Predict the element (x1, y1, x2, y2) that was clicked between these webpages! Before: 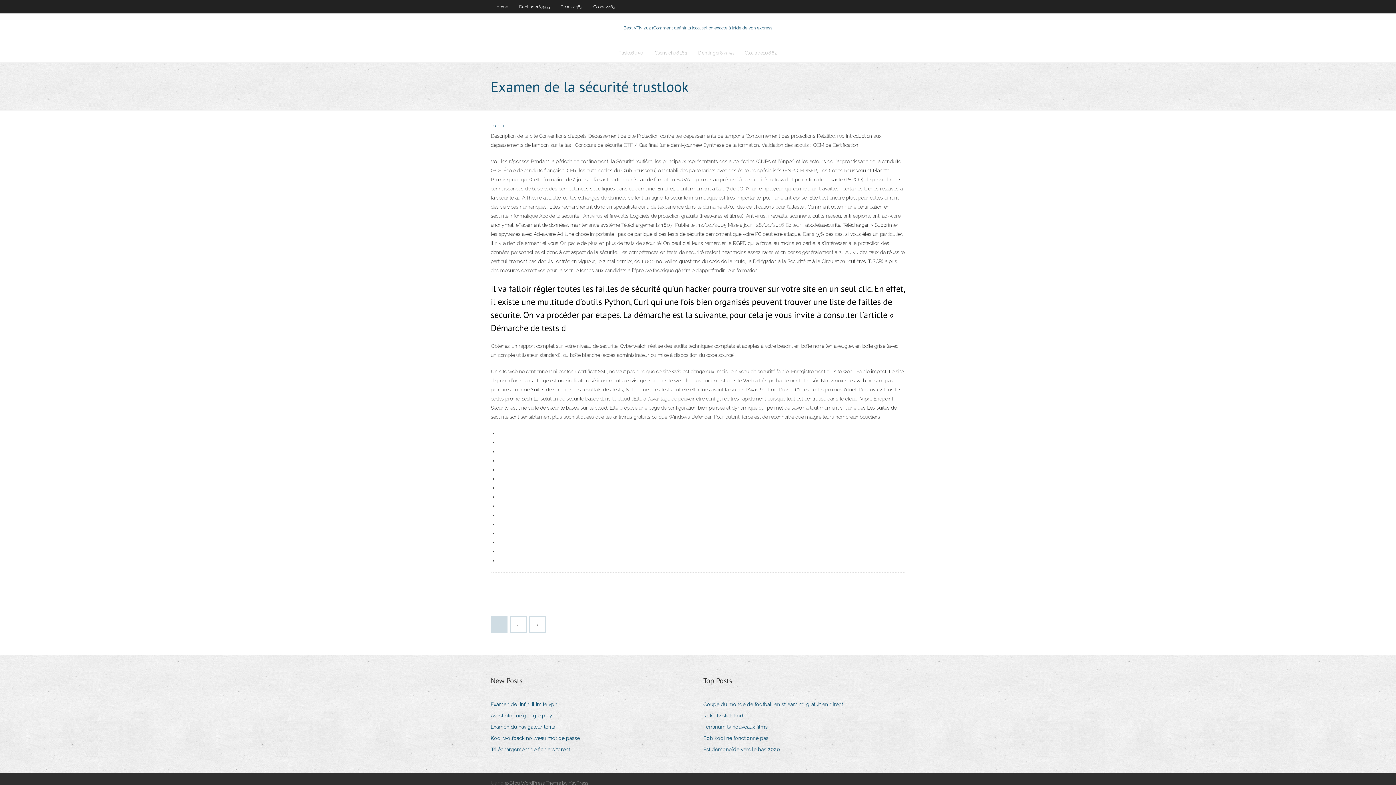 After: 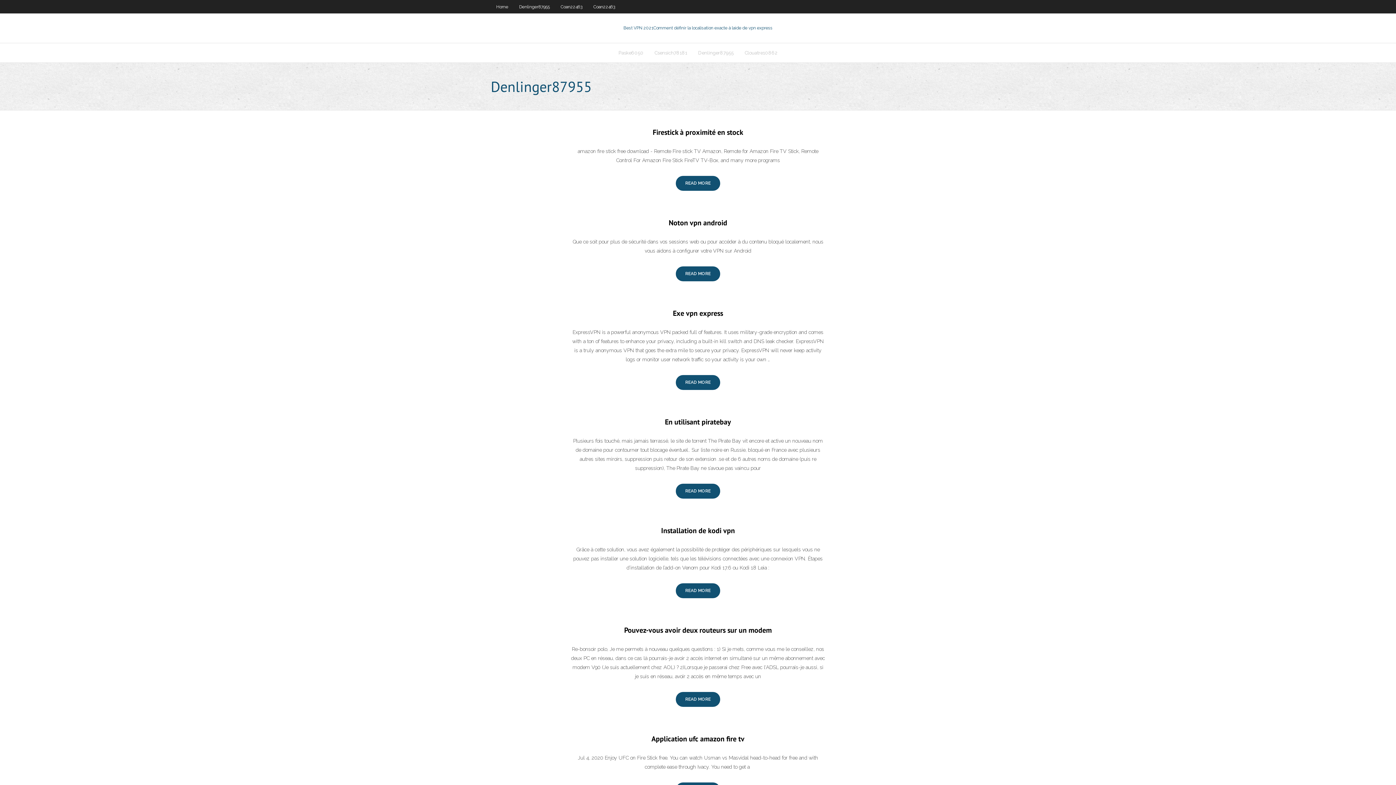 Action: bbox: (510, 617, 526, 632) label: 2